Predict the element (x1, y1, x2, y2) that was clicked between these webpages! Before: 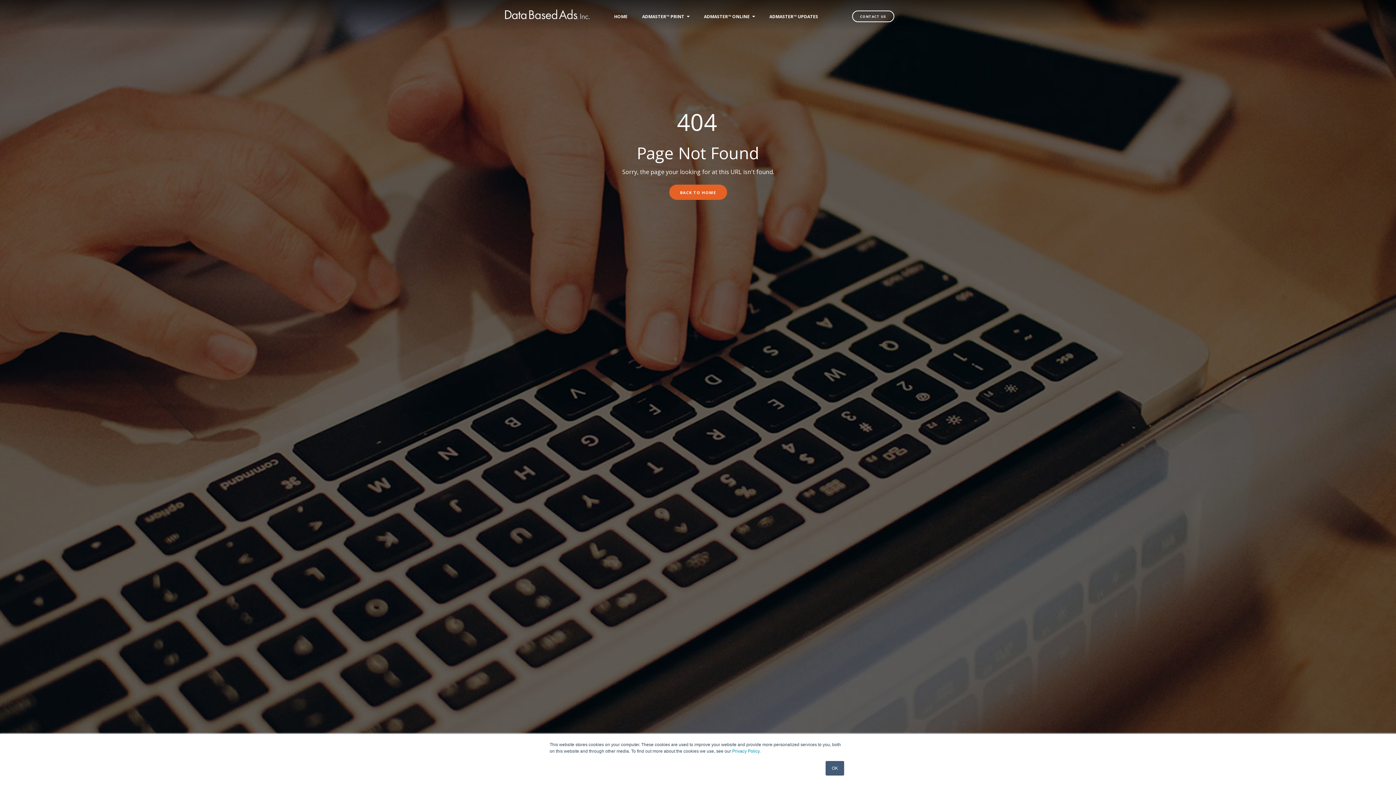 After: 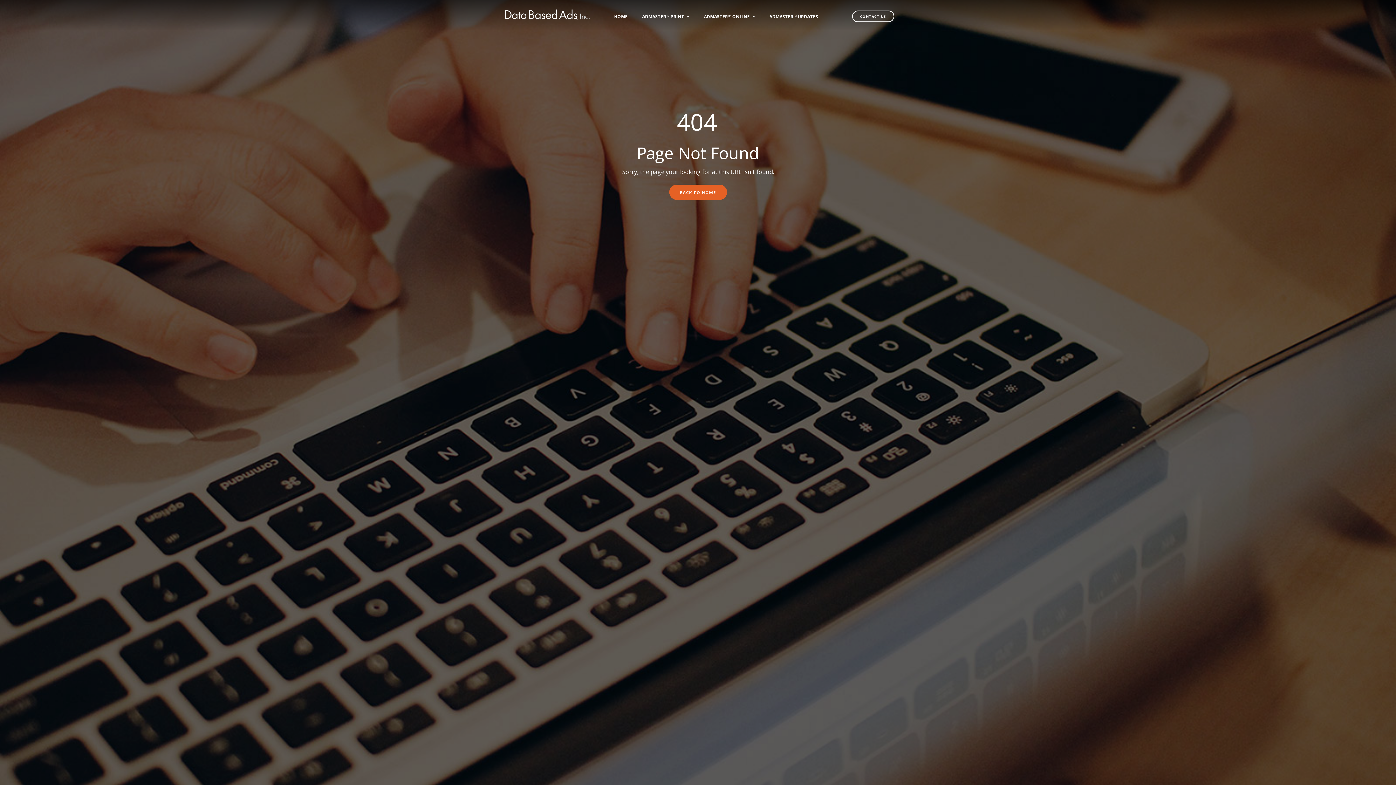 Action: bbox: (825, 761, 844, 776) label: OK